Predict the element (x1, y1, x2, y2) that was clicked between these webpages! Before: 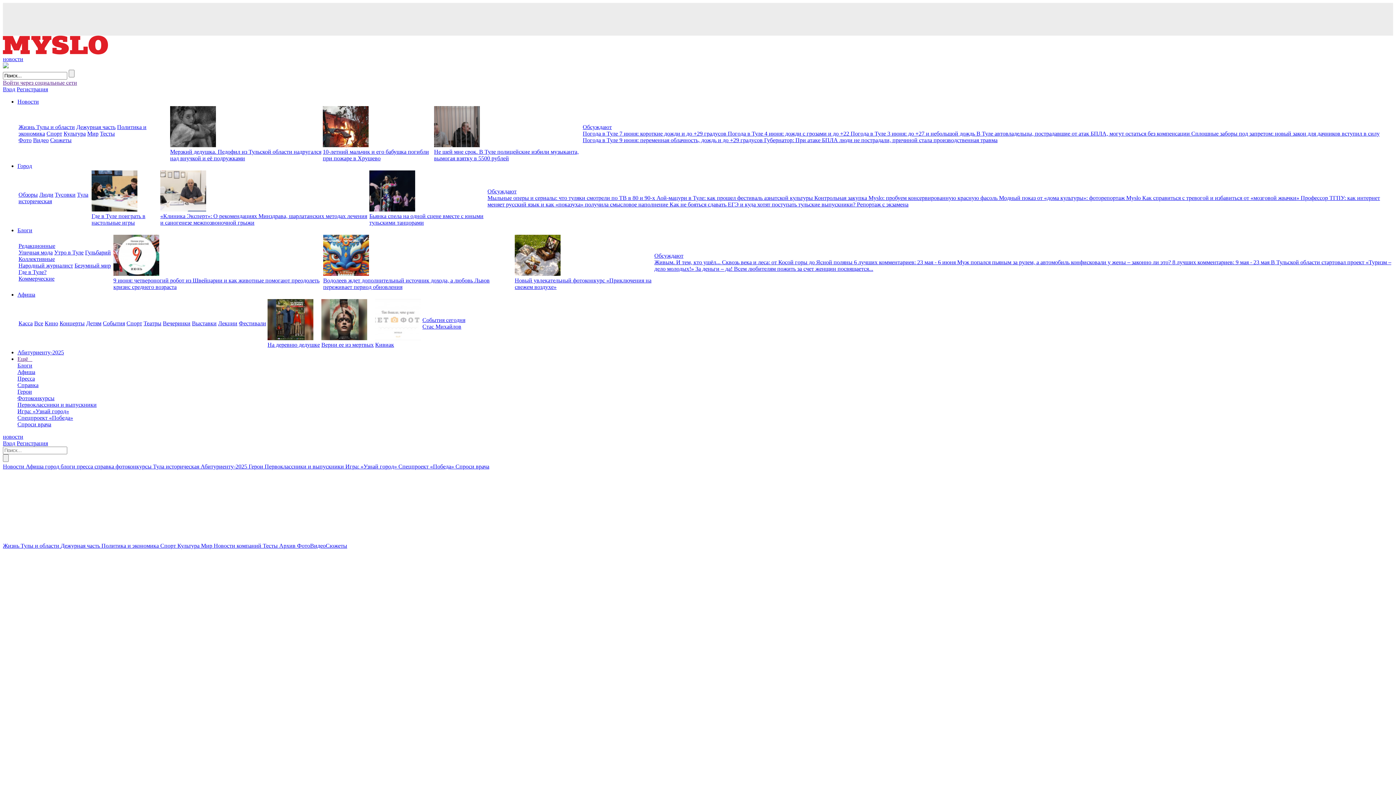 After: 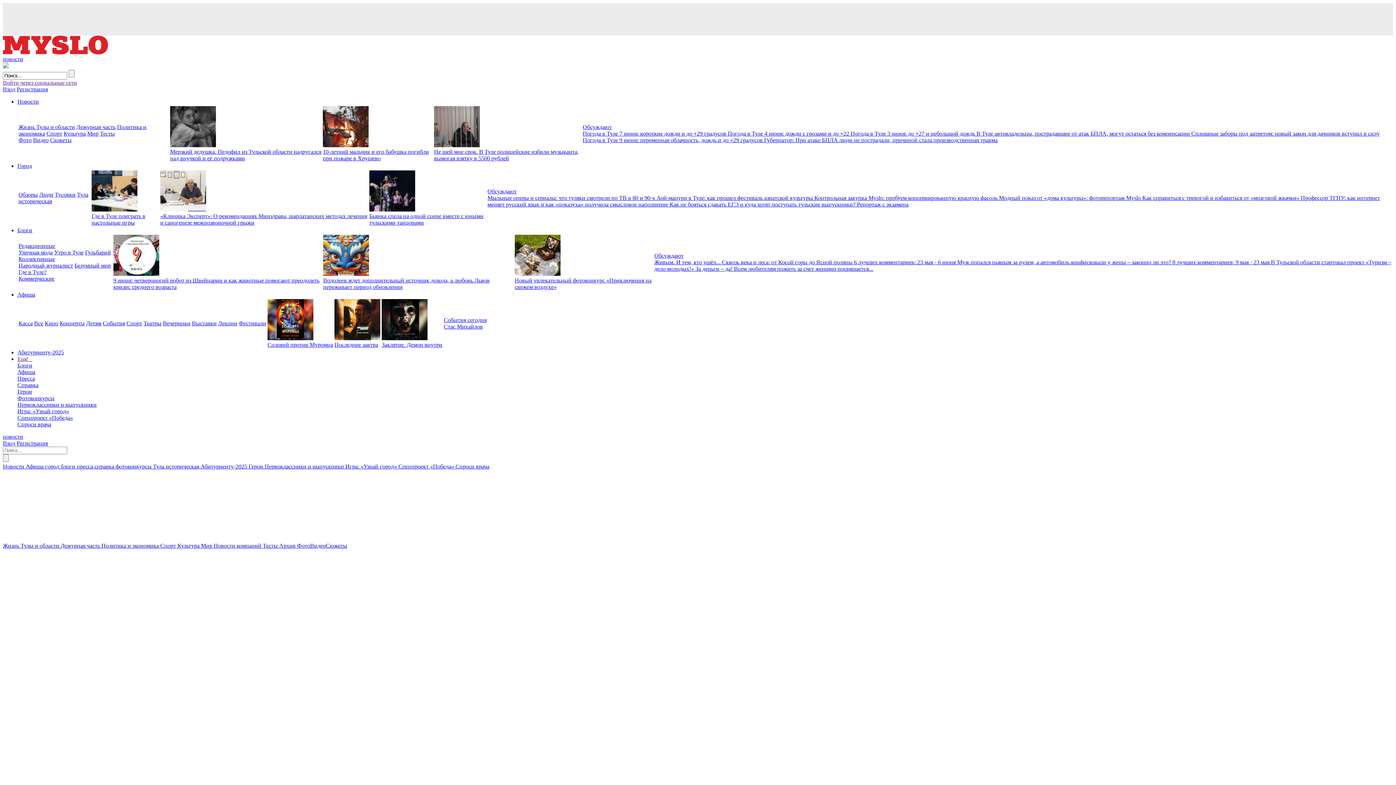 Action: label: Погода в Туле 4 июня: дожди с грозами и до +22  bbox: (728, 130, 850, 136)